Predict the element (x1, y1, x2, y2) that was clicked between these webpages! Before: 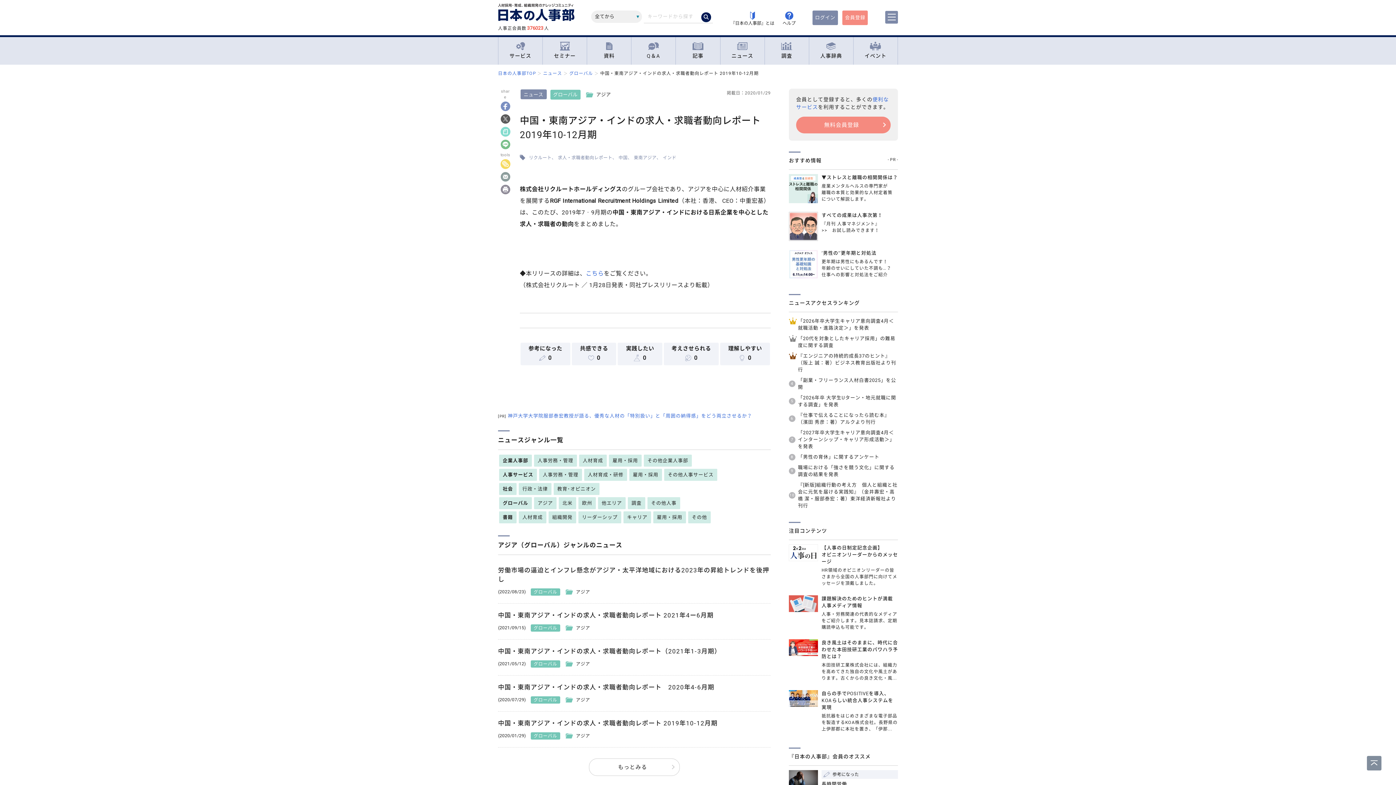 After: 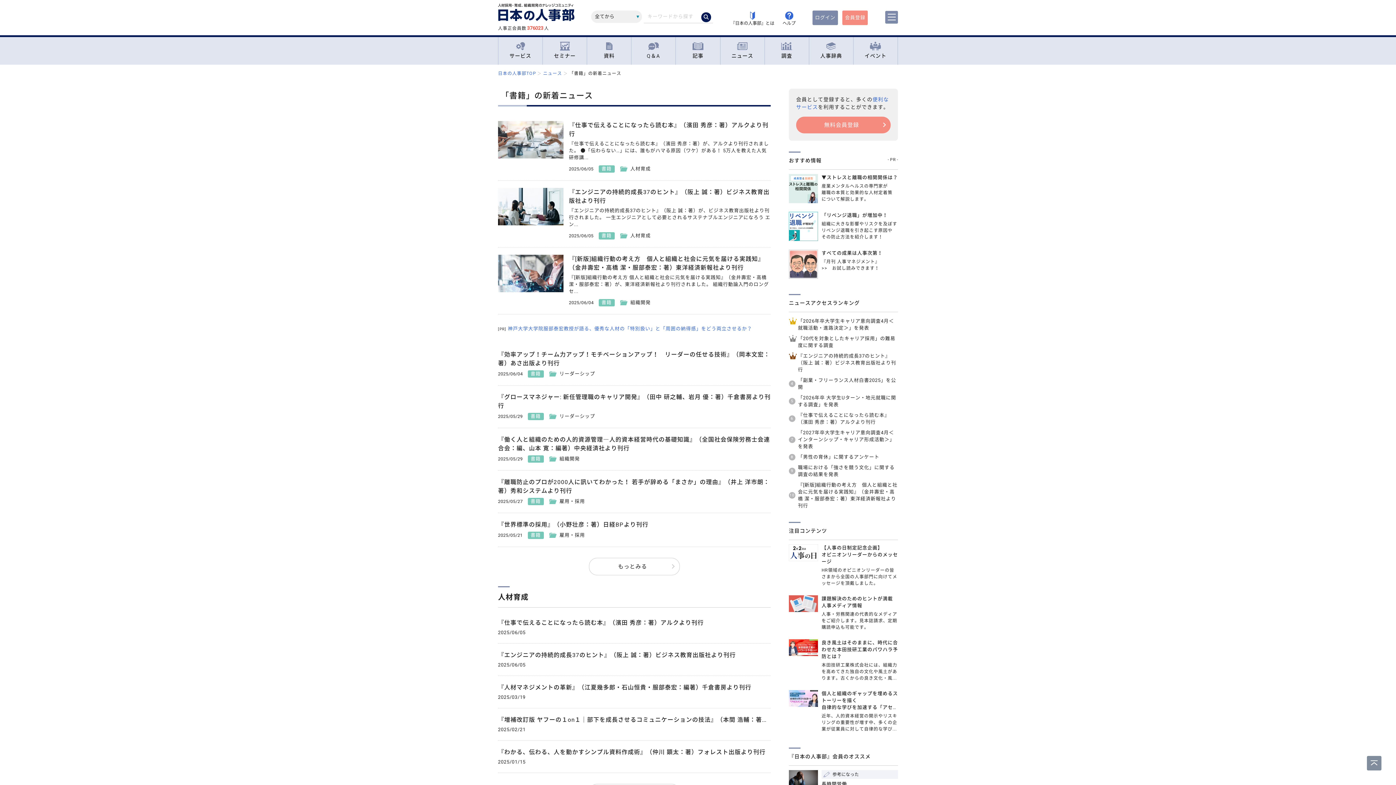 Action: label: 書籍 bbox: (499, 511, 516, 523)